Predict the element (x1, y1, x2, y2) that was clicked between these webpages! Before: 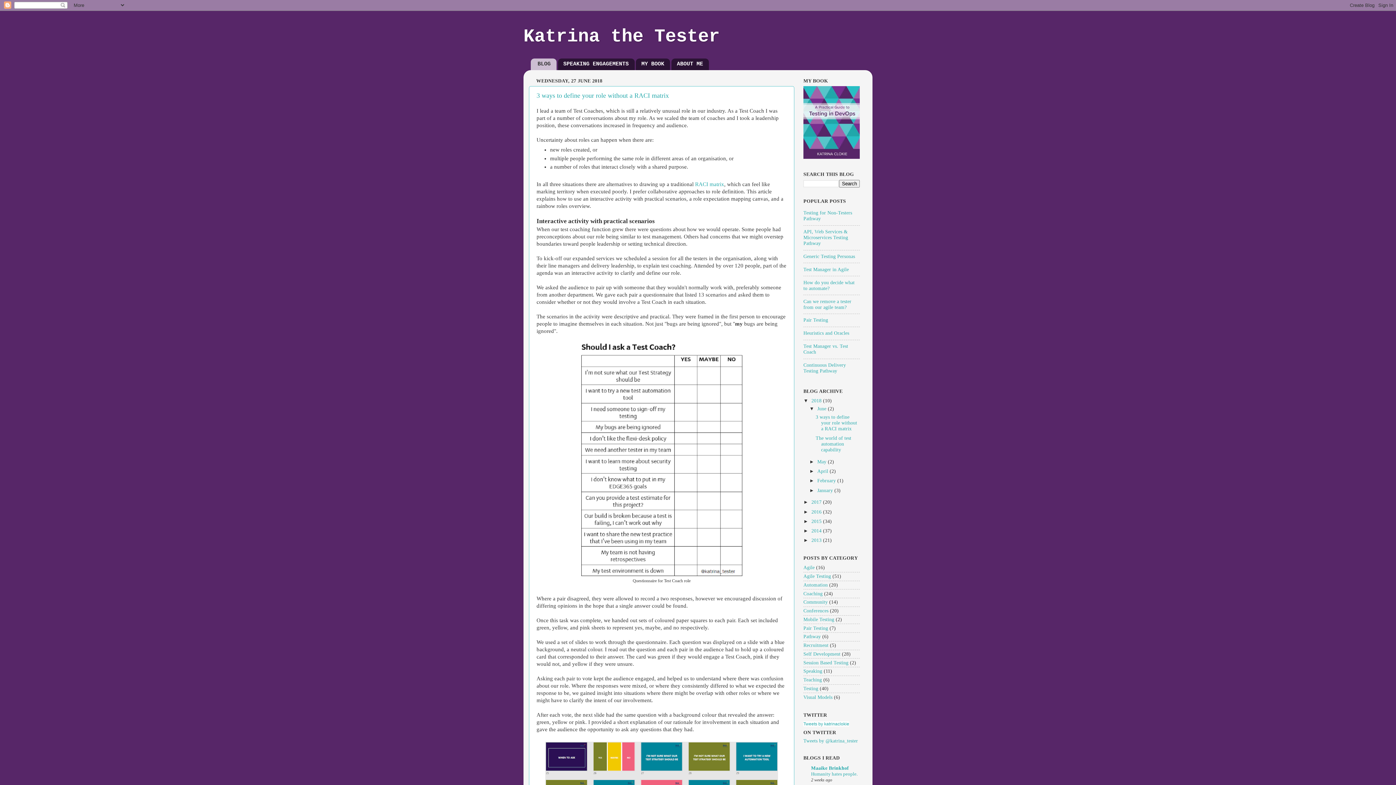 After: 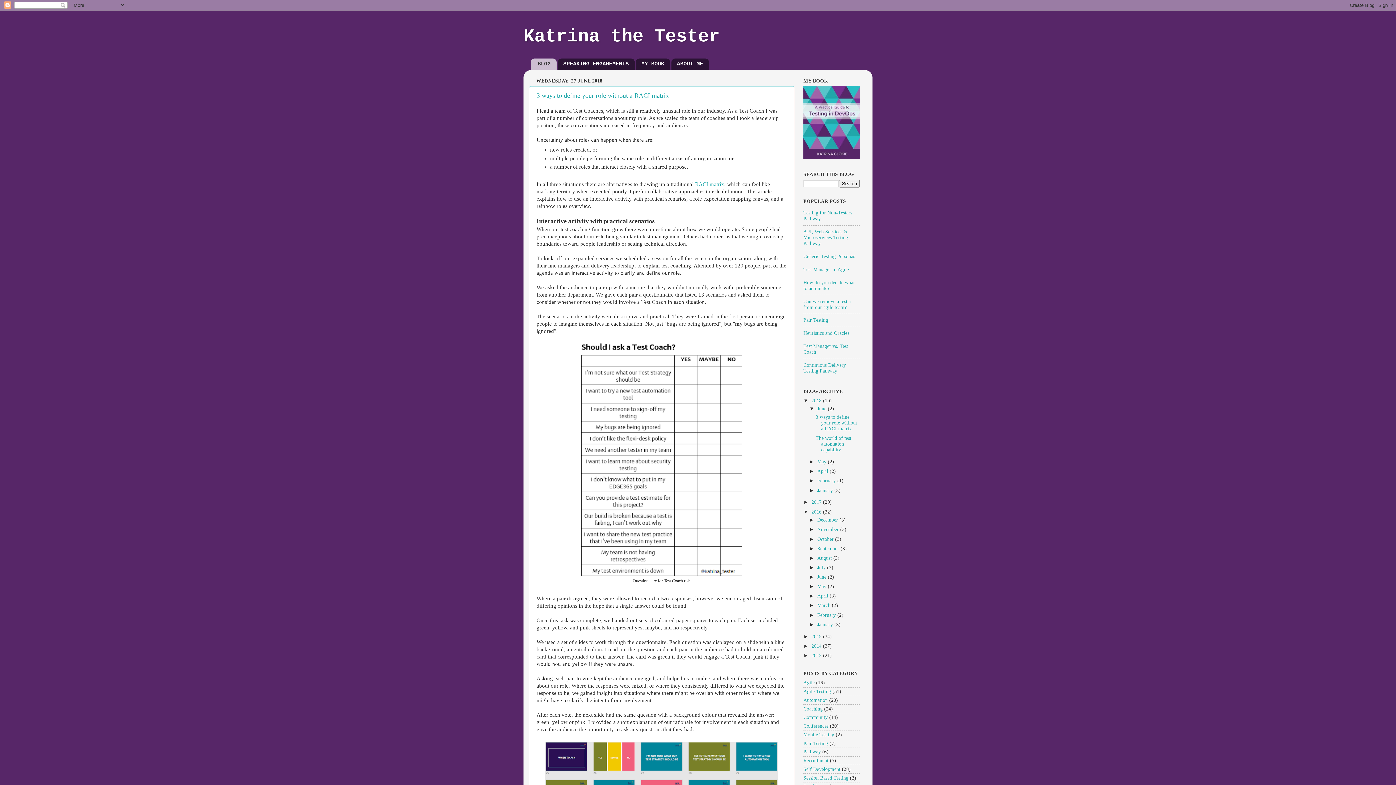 Action: label: ►   bbox: (803, 509, 811, 514)